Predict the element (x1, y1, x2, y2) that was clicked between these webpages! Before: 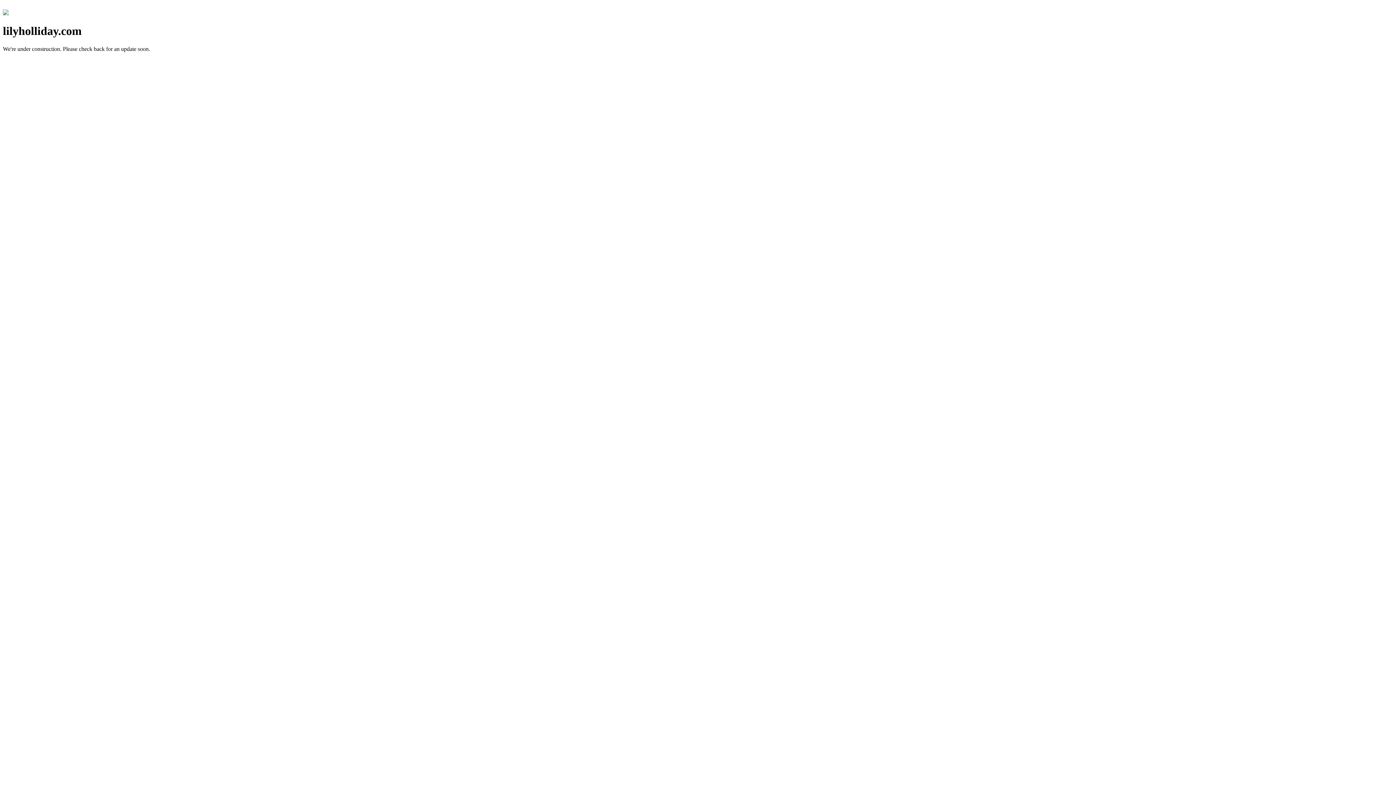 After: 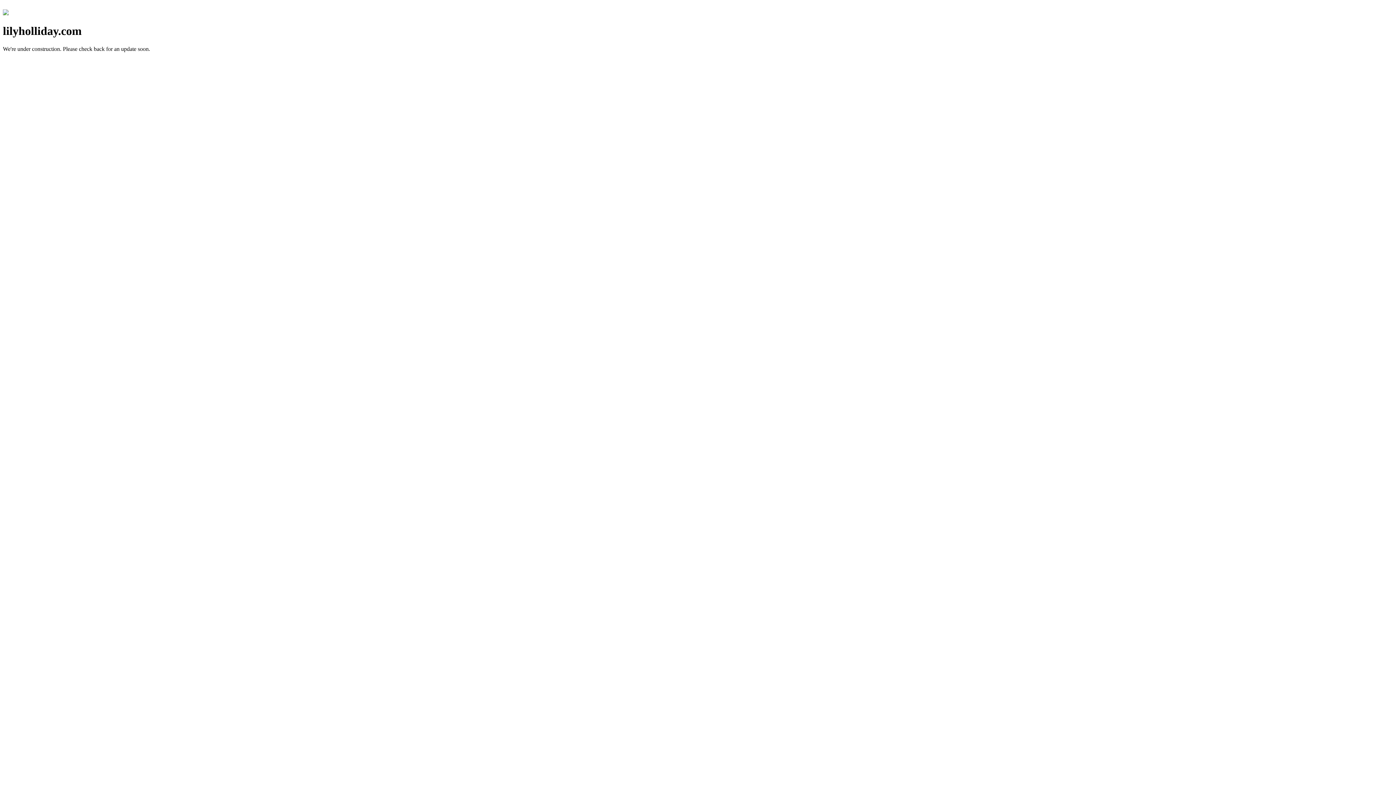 Action: bbox: (2, 10, 8, 16)